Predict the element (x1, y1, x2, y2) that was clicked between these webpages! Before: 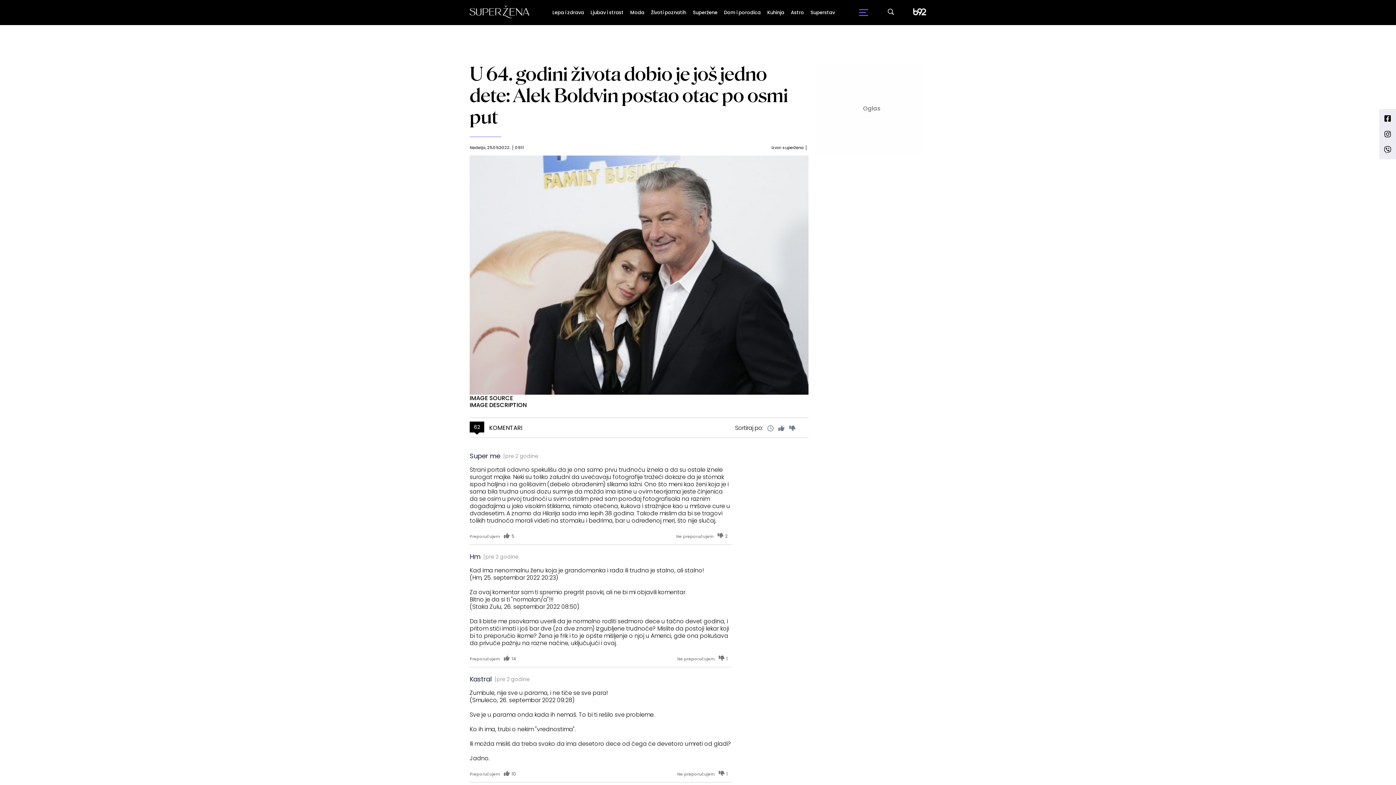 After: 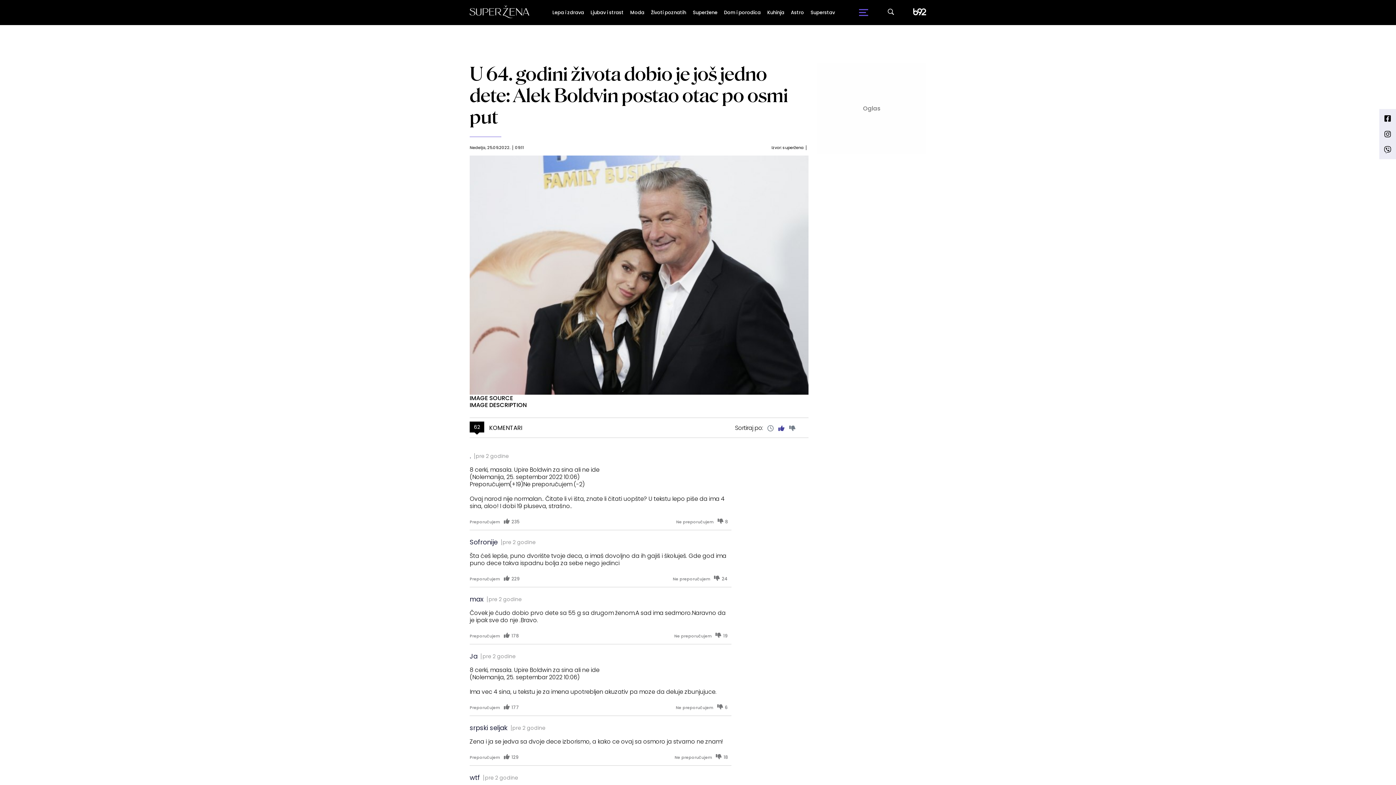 Action: bbox: (776, 422, 786, 433)